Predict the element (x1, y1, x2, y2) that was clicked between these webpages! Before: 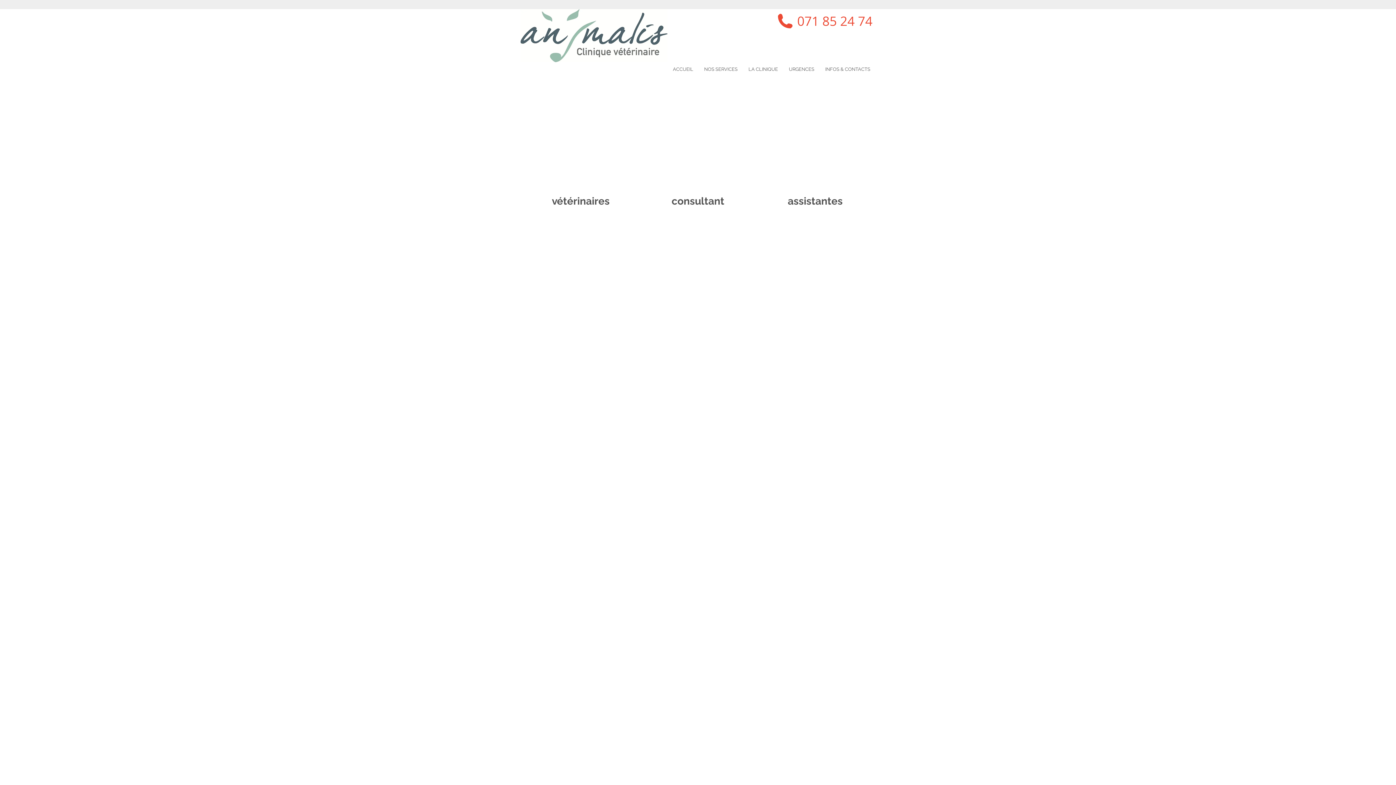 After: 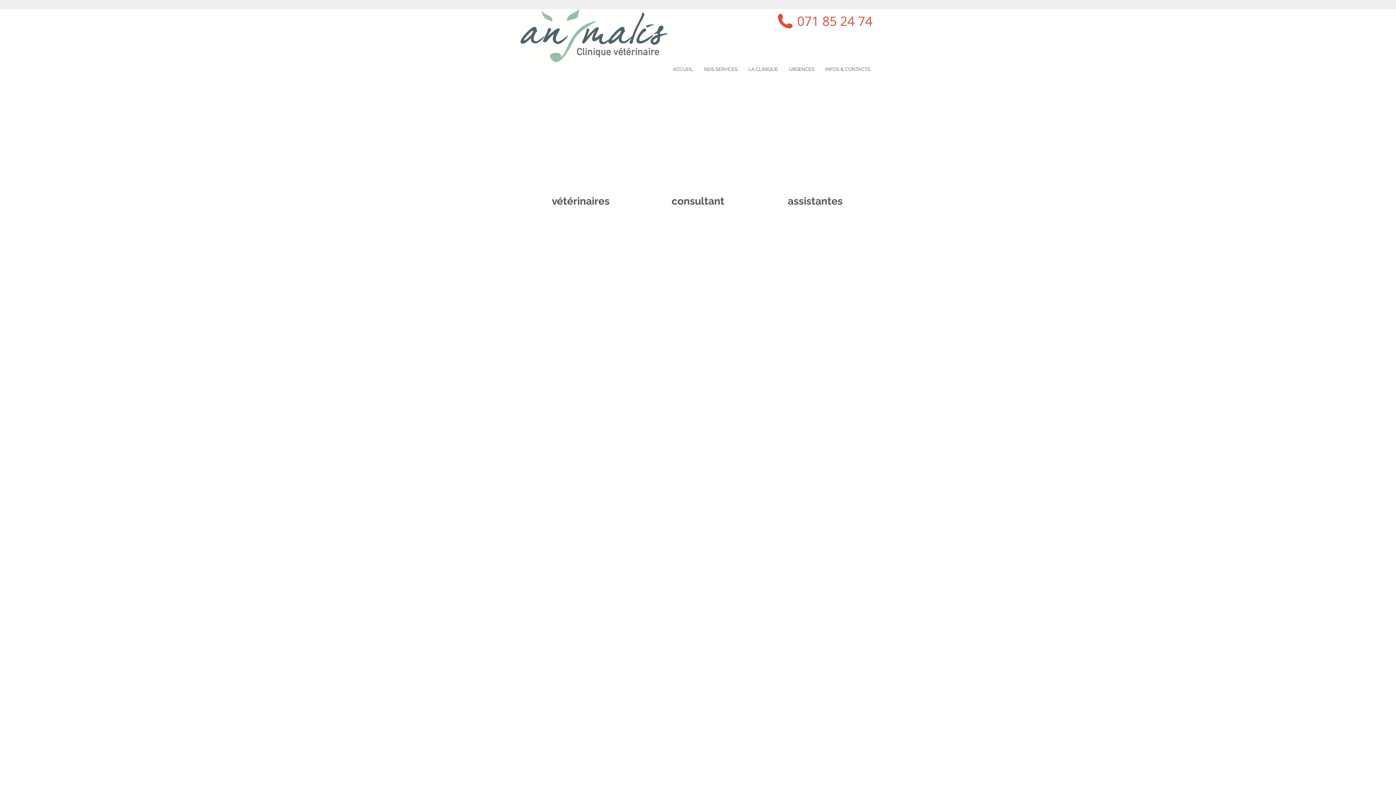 Action: bbox: (520, 464, 635, 592)